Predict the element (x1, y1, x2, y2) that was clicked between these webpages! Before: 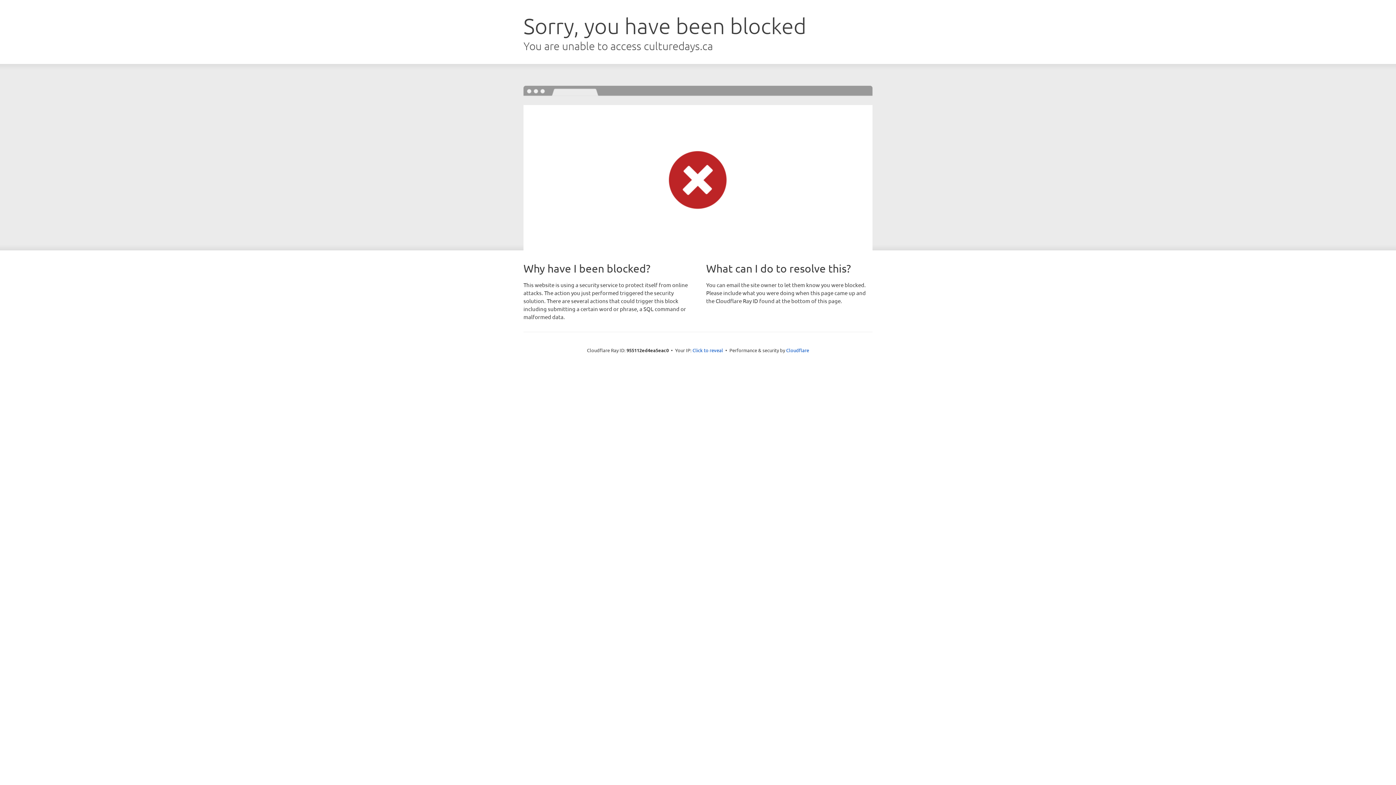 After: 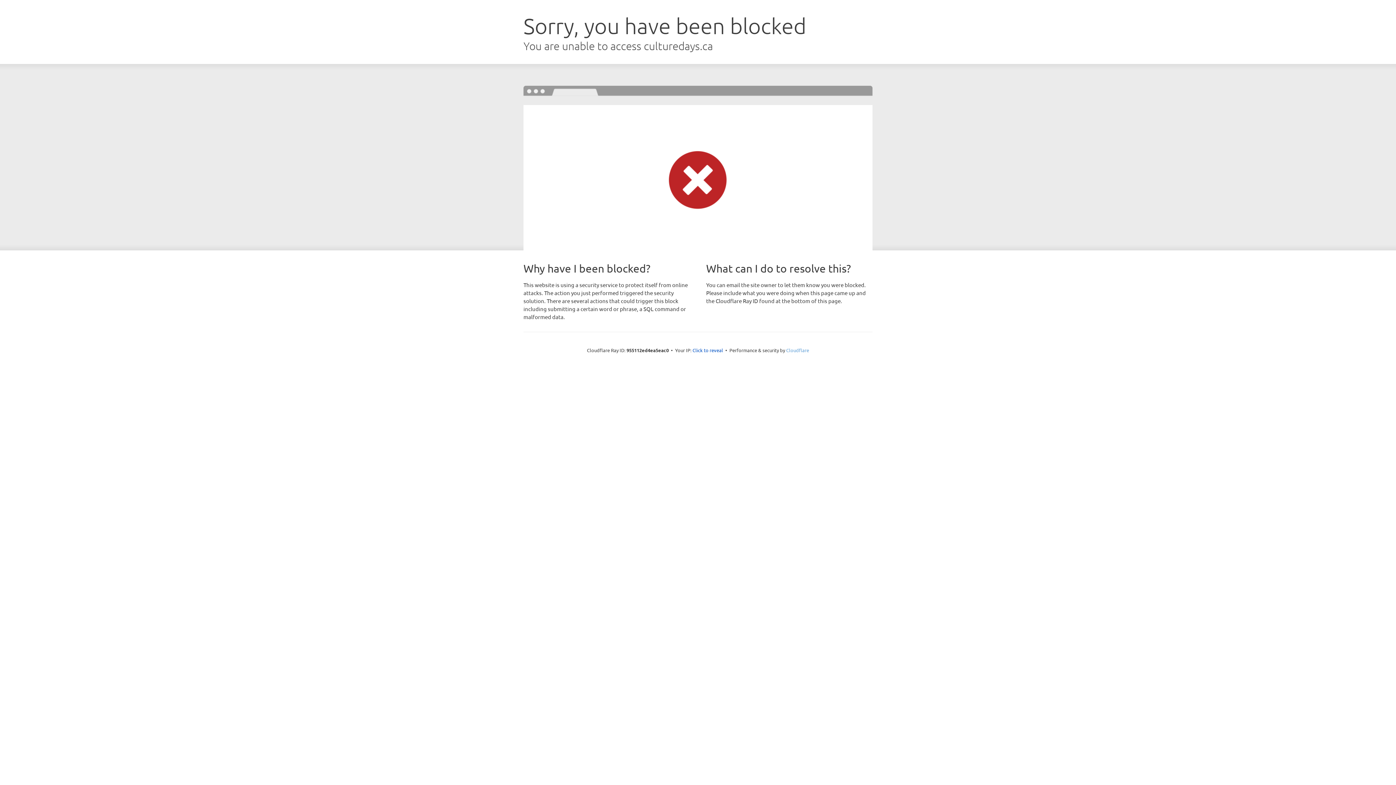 Action: bbox: (786, 347, 809, 353) label: Cloudflare